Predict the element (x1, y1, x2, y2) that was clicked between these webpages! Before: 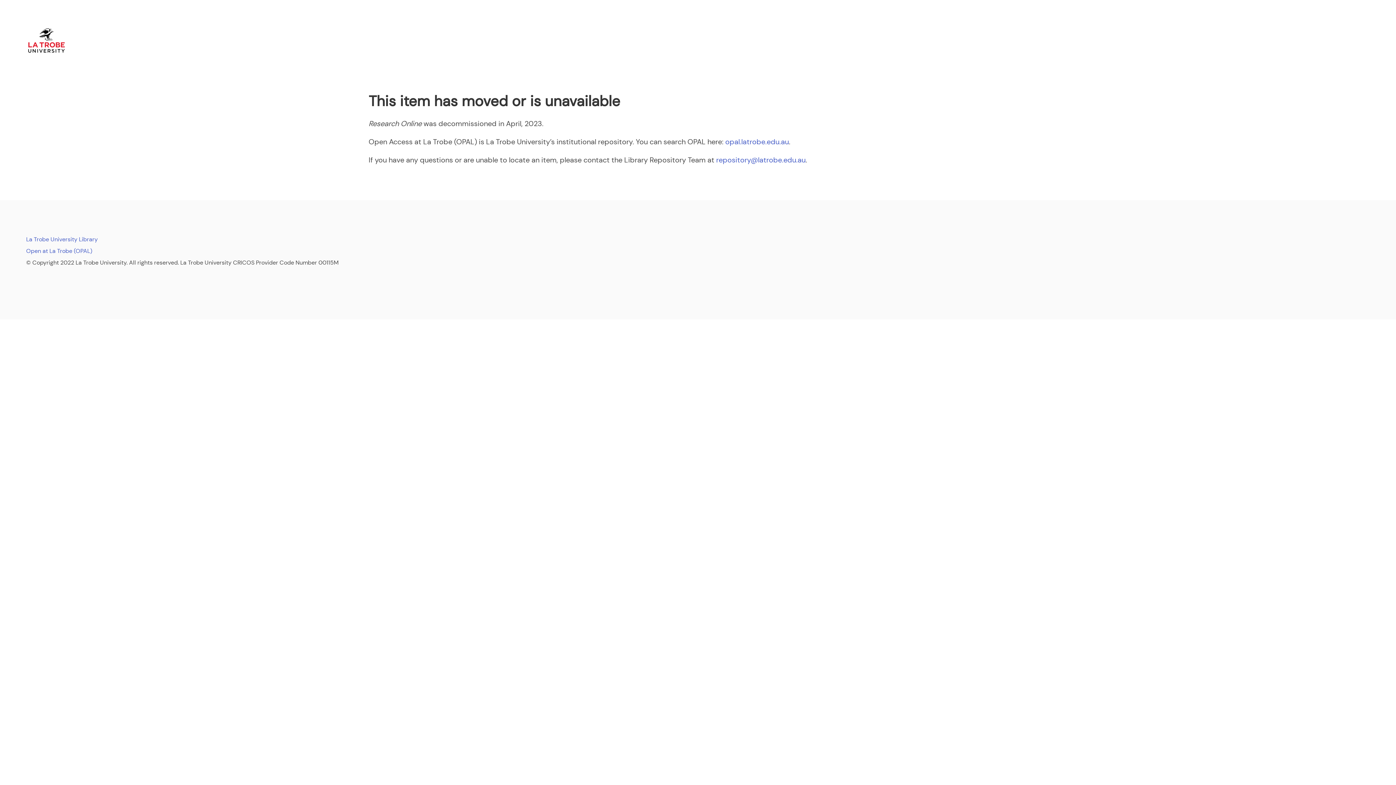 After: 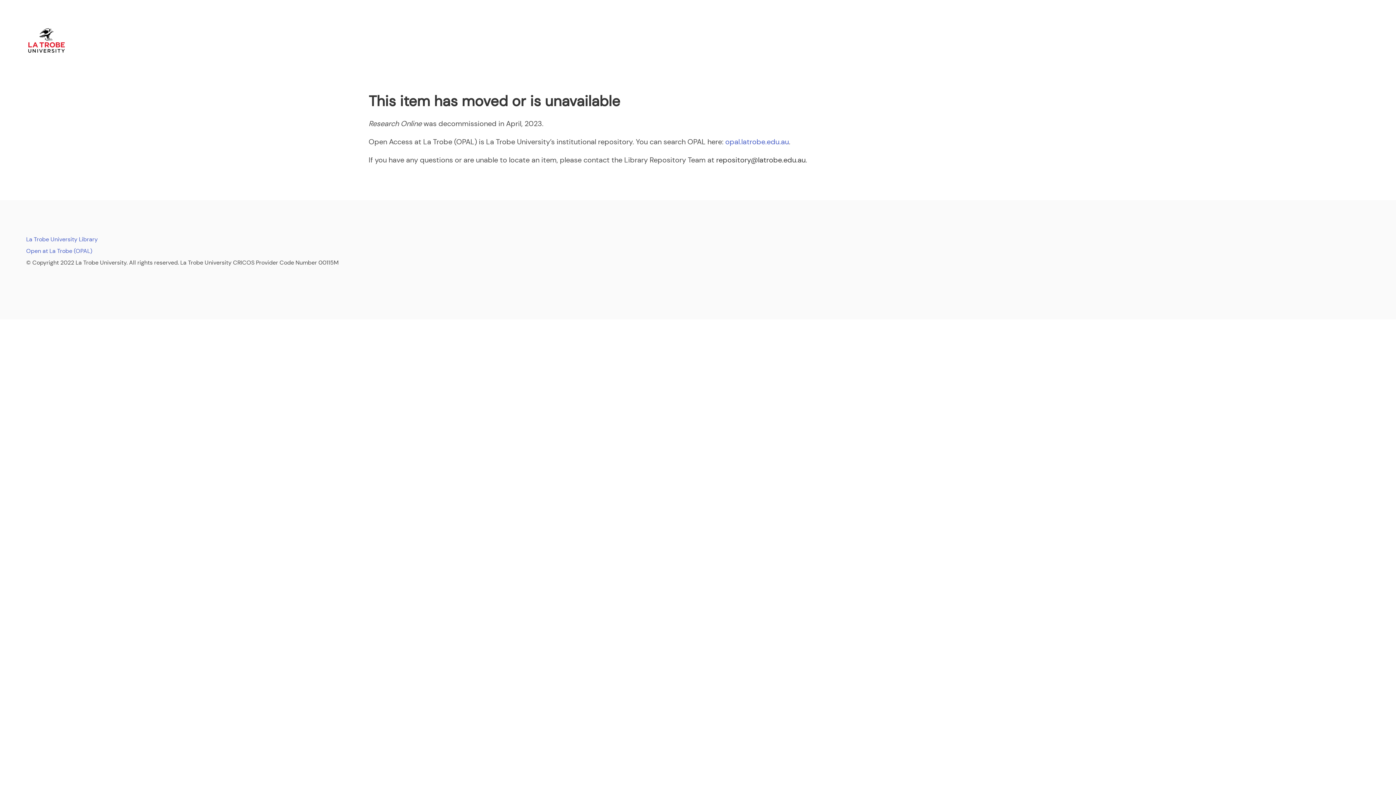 Action: bbox: (716, 155, 805, 164) label: repository@latrobe.edu.au